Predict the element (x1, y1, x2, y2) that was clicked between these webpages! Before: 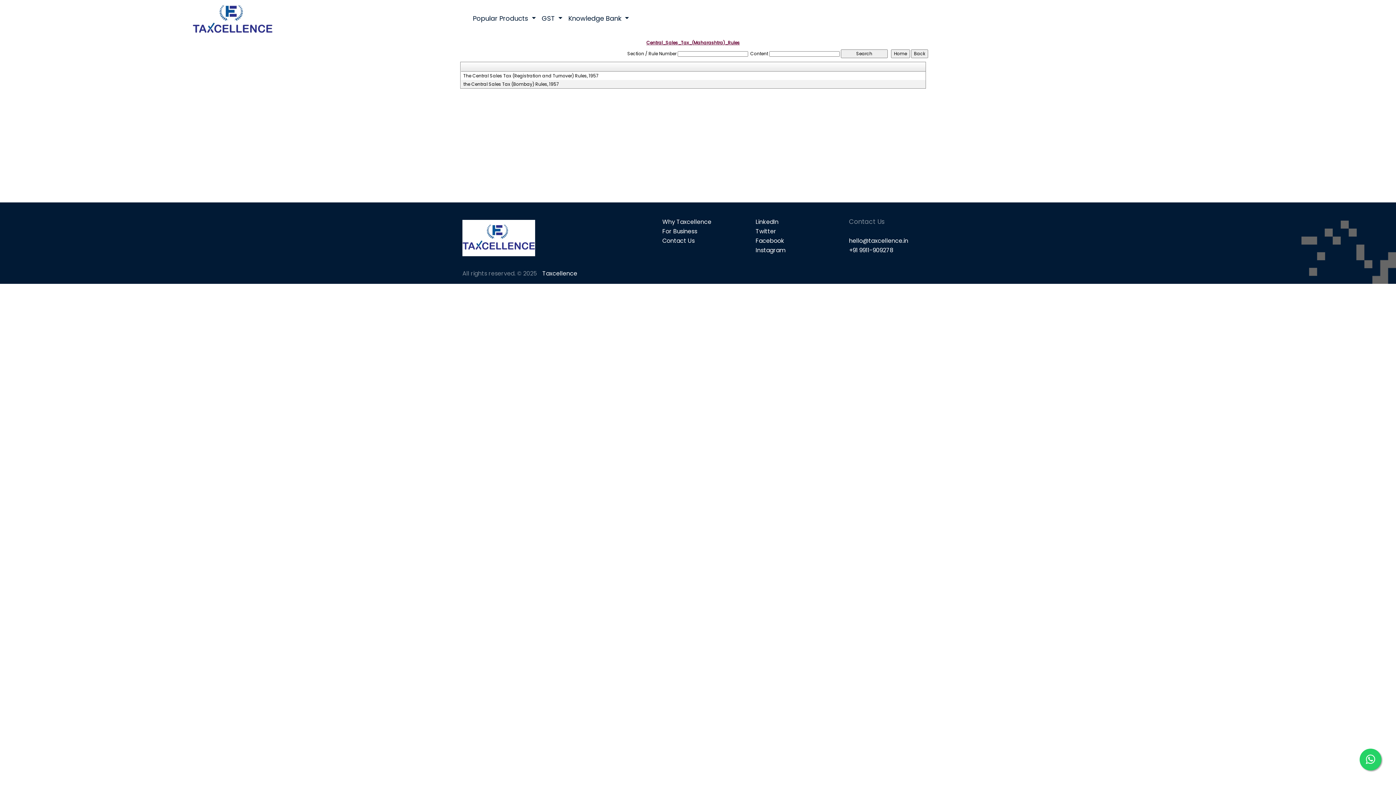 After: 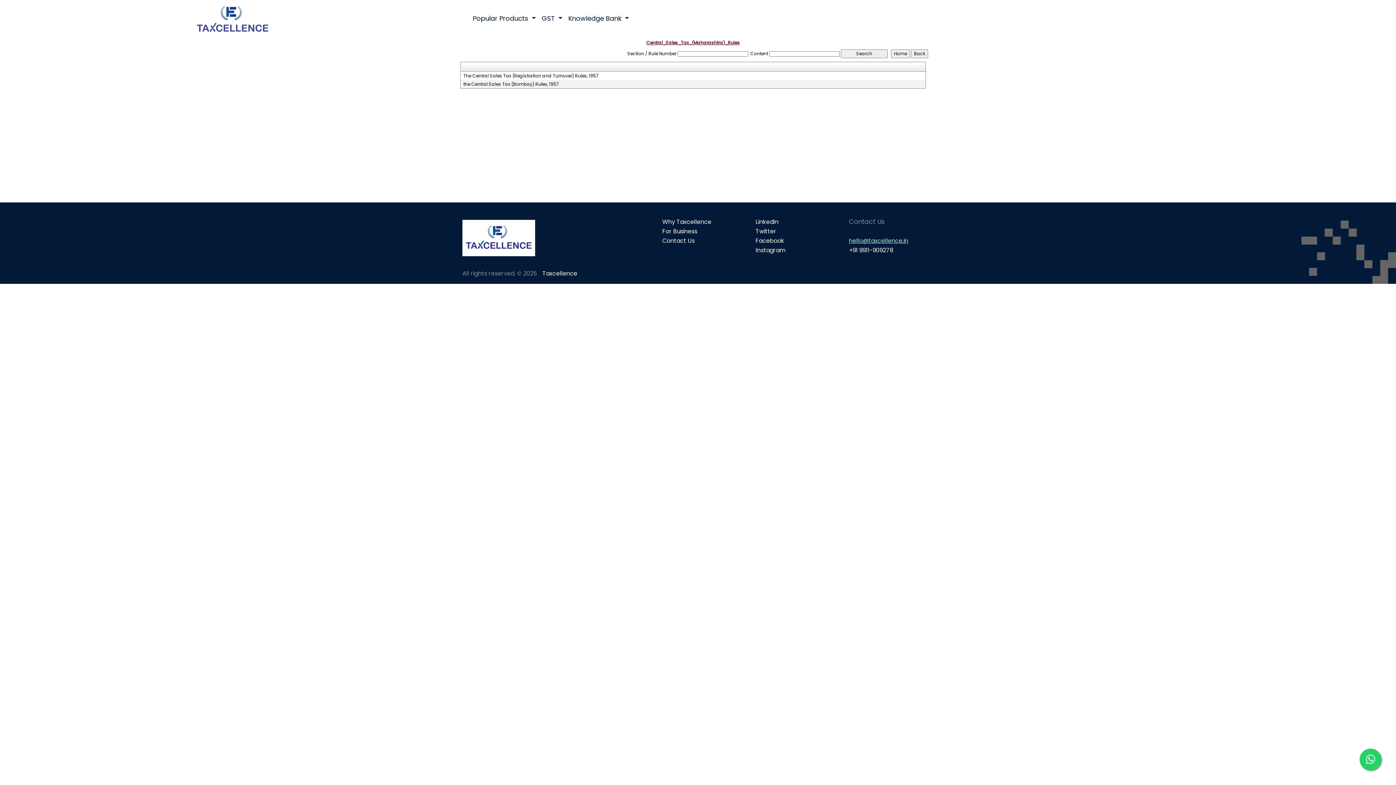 Action: bbox: (849, 236, 908, 245) label: hello@taxcellence.in